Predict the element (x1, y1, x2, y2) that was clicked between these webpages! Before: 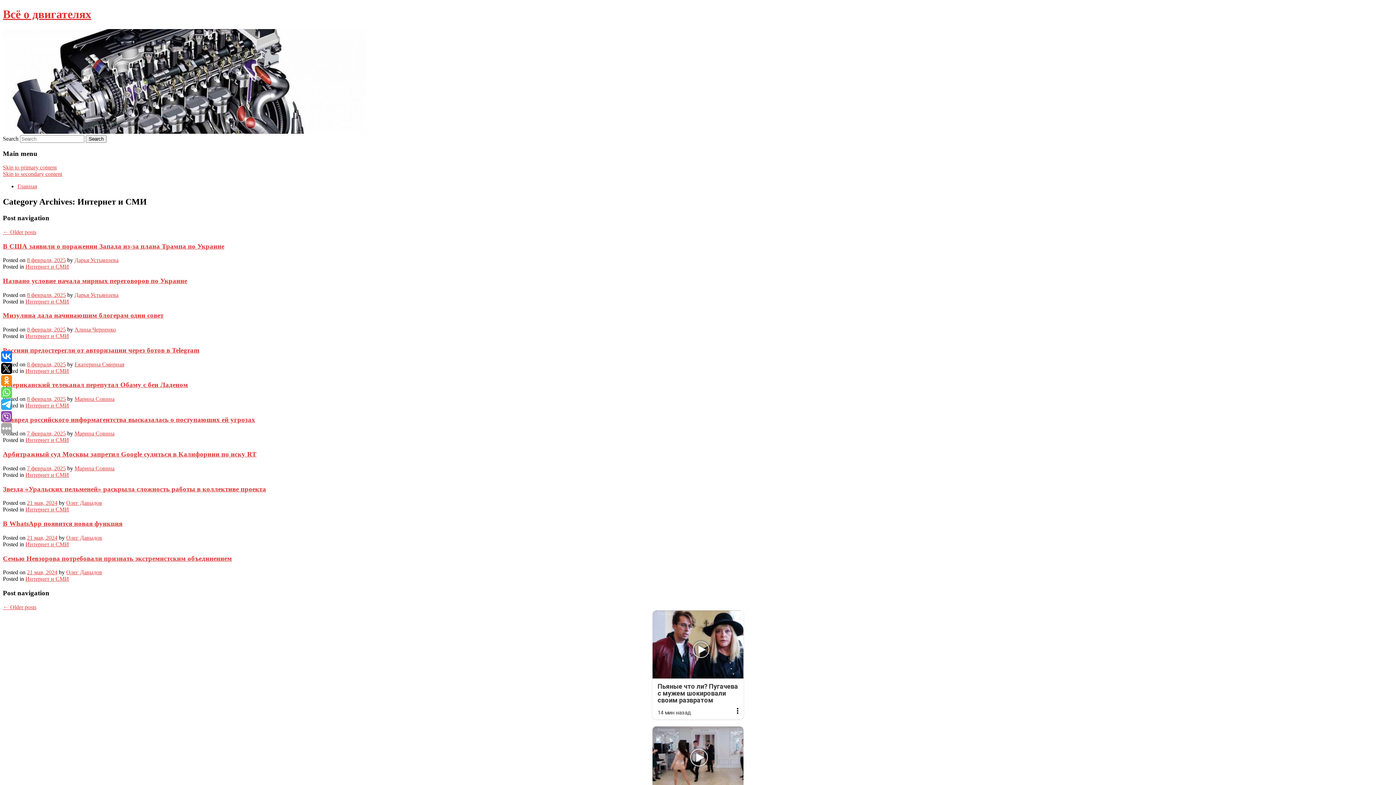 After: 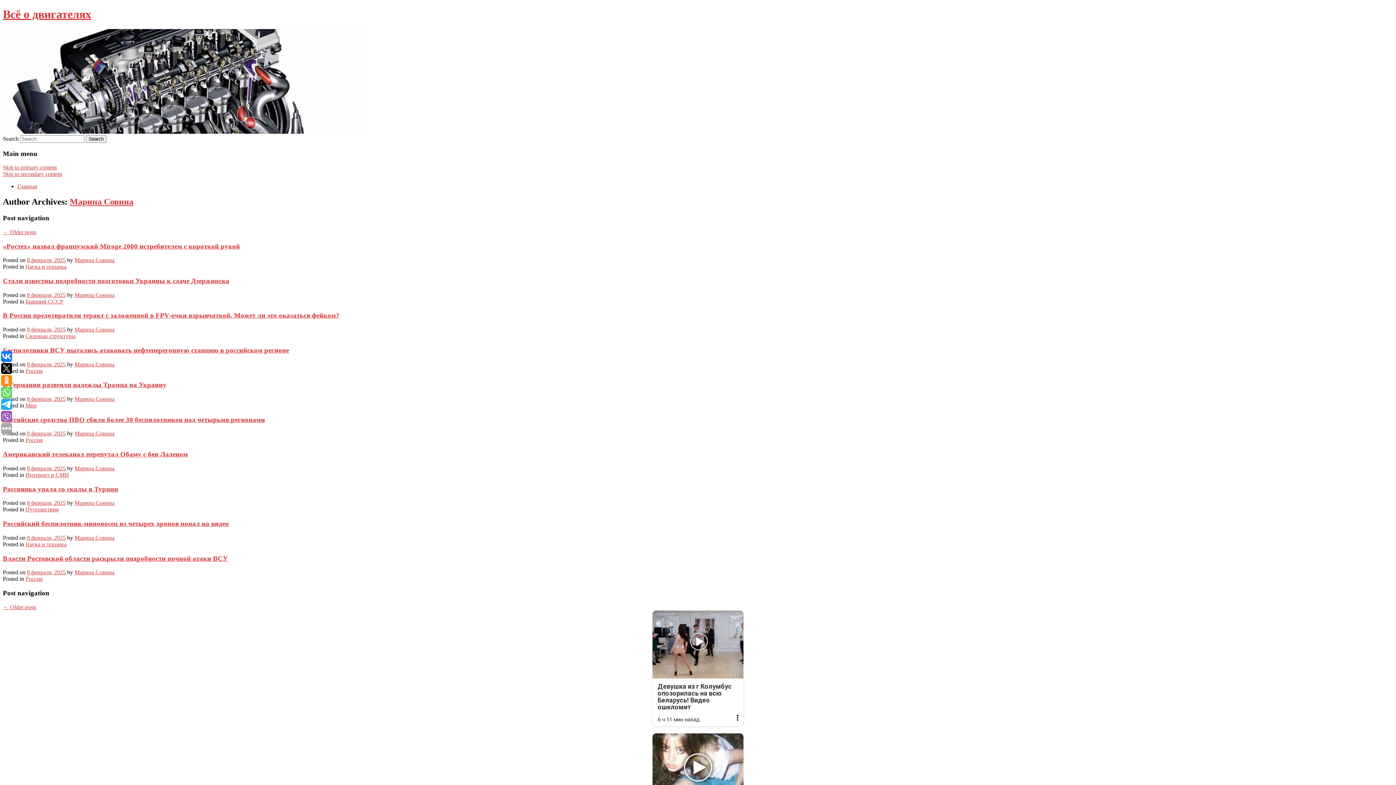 Action: label: Марина Совина bbox: (74, 396, 114, 402)